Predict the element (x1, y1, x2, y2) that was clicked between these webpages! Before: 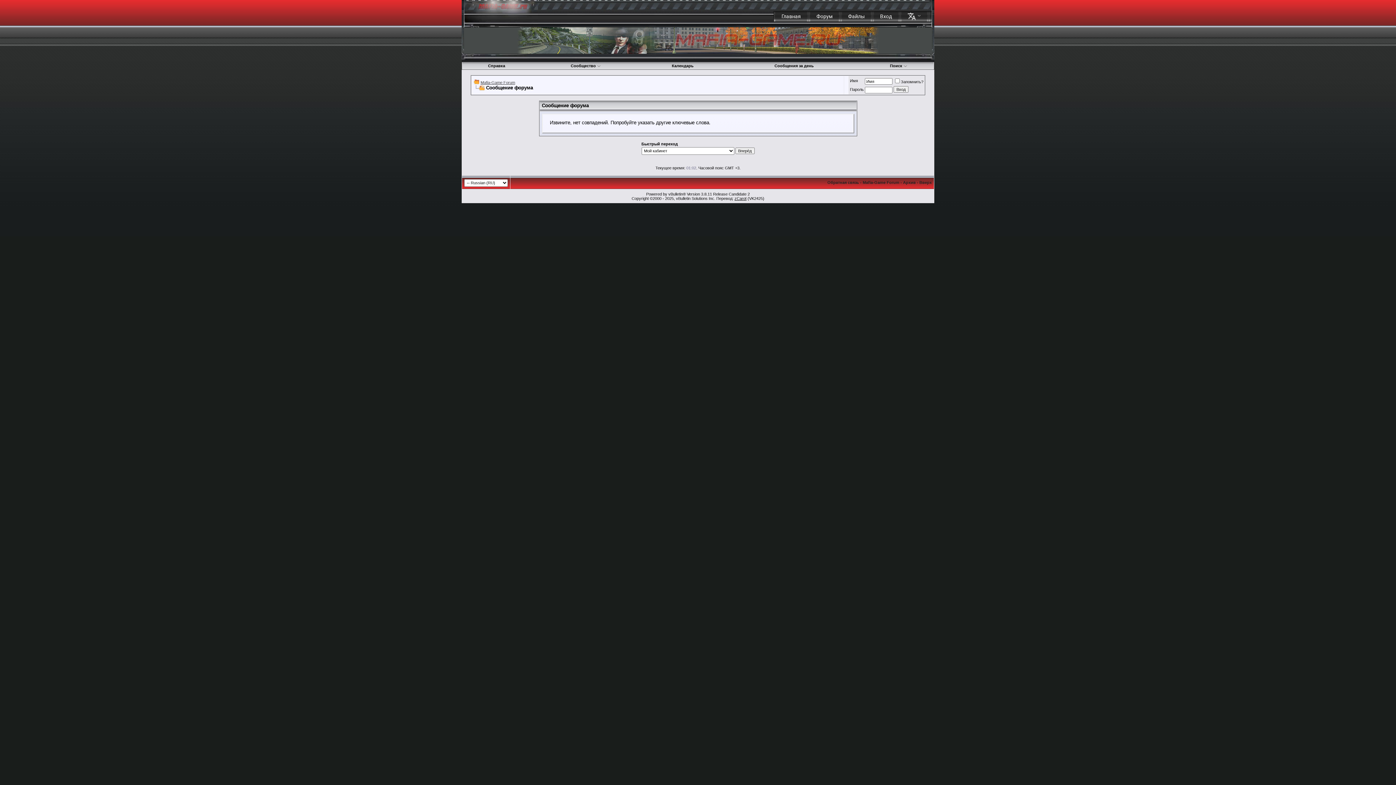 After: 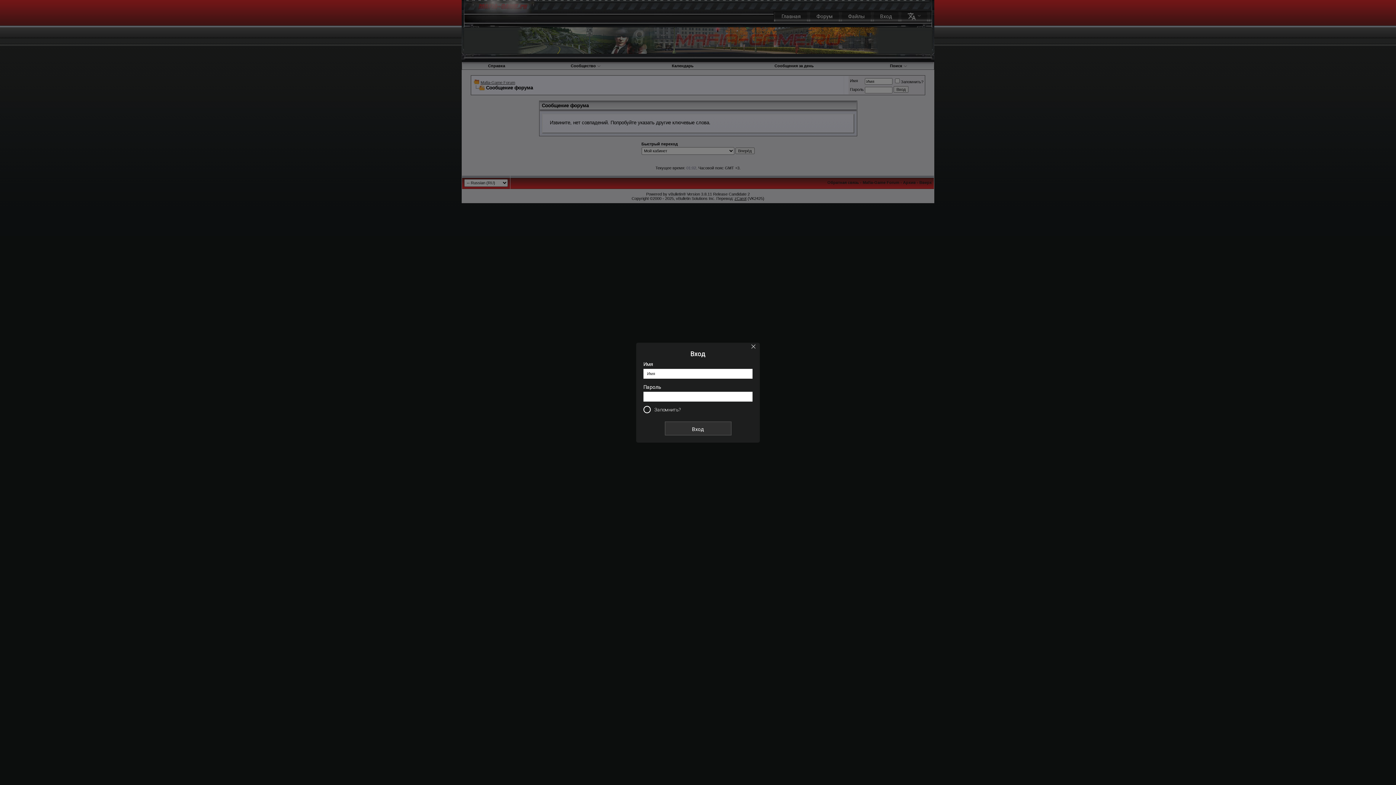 Action: label: Вход bbox: (876, 13, 896, 19)